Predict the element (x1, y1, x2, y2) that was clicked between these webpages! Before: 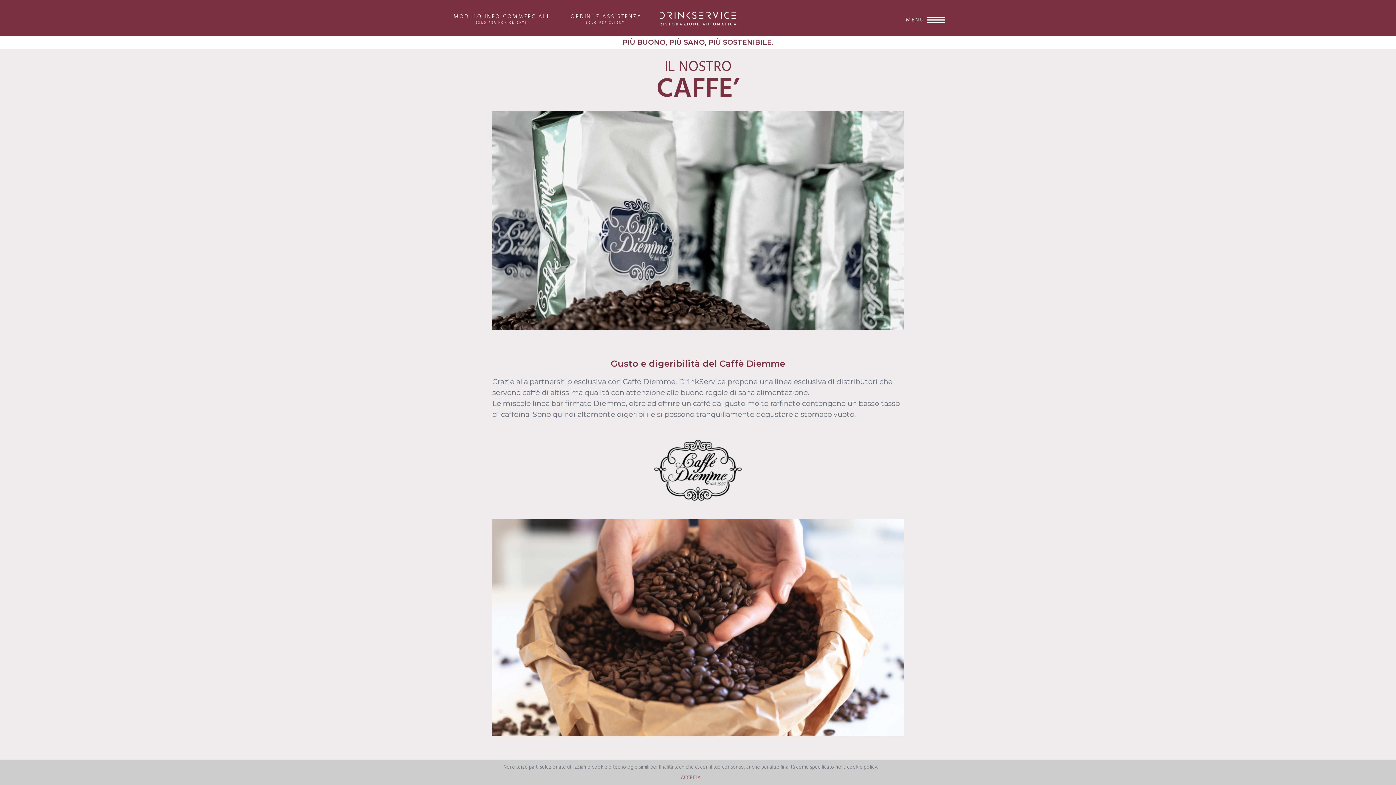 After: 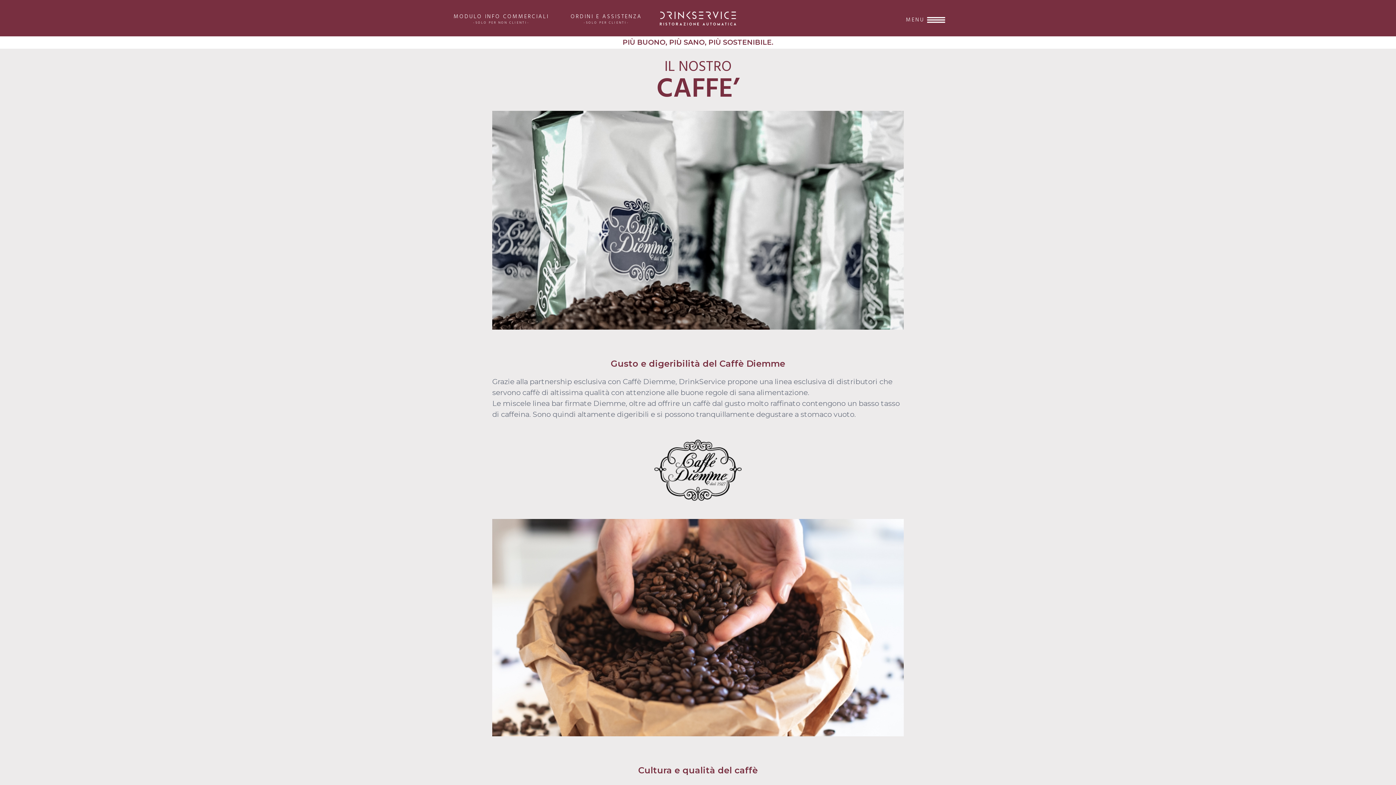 Action: bbox: (680, 776, 700, 781) label: ACCETTA